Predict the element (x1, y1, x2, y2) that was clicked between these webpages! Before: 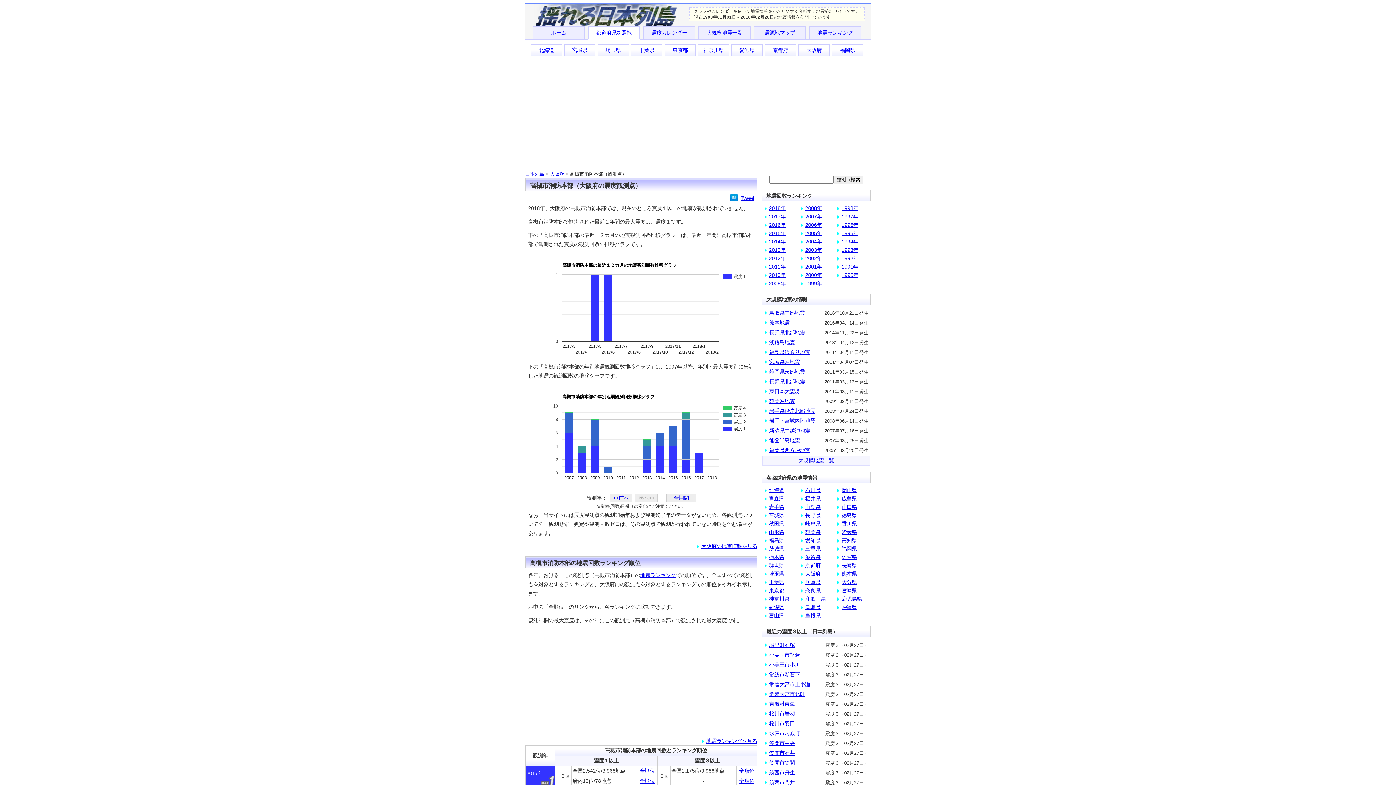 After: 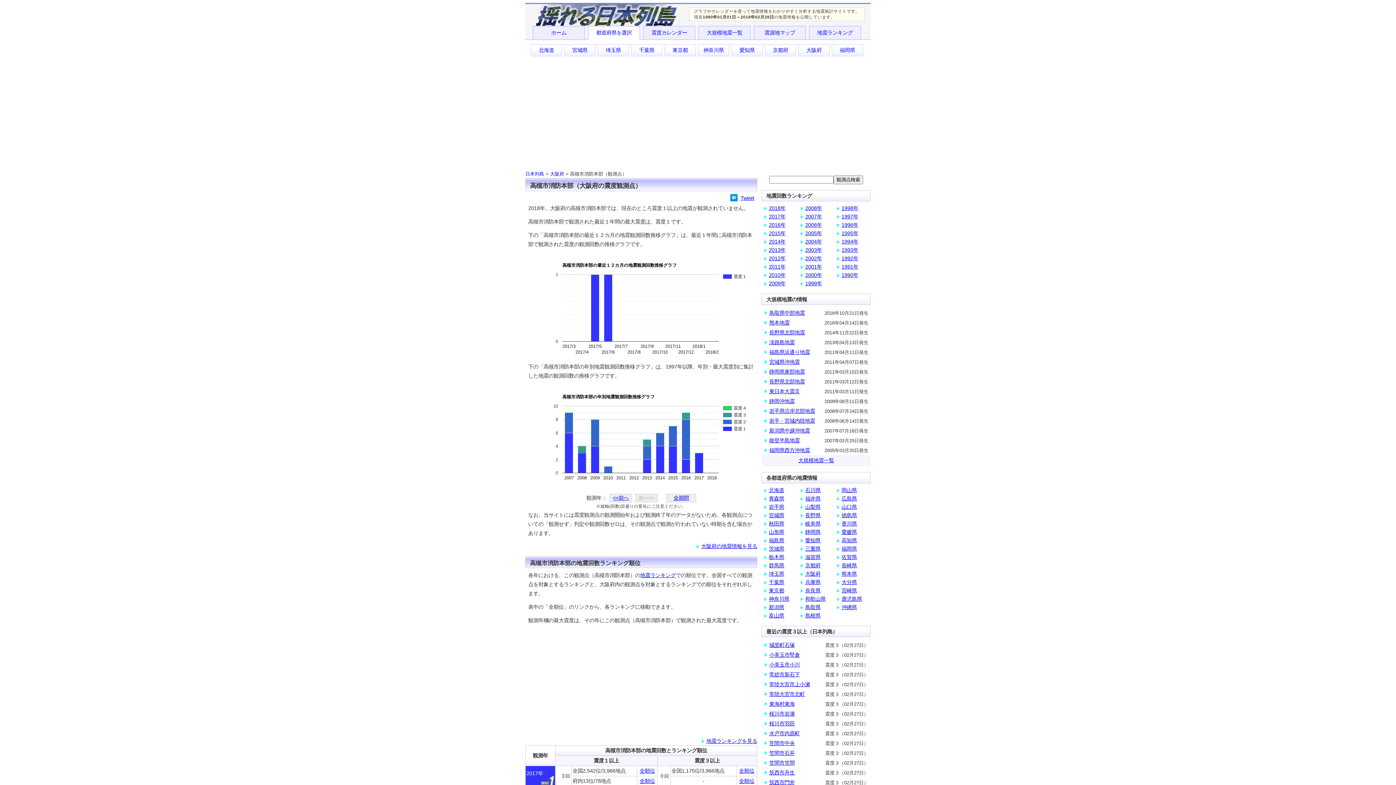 Action: label: 福井県 bbox: (805, 496, 820, 501)